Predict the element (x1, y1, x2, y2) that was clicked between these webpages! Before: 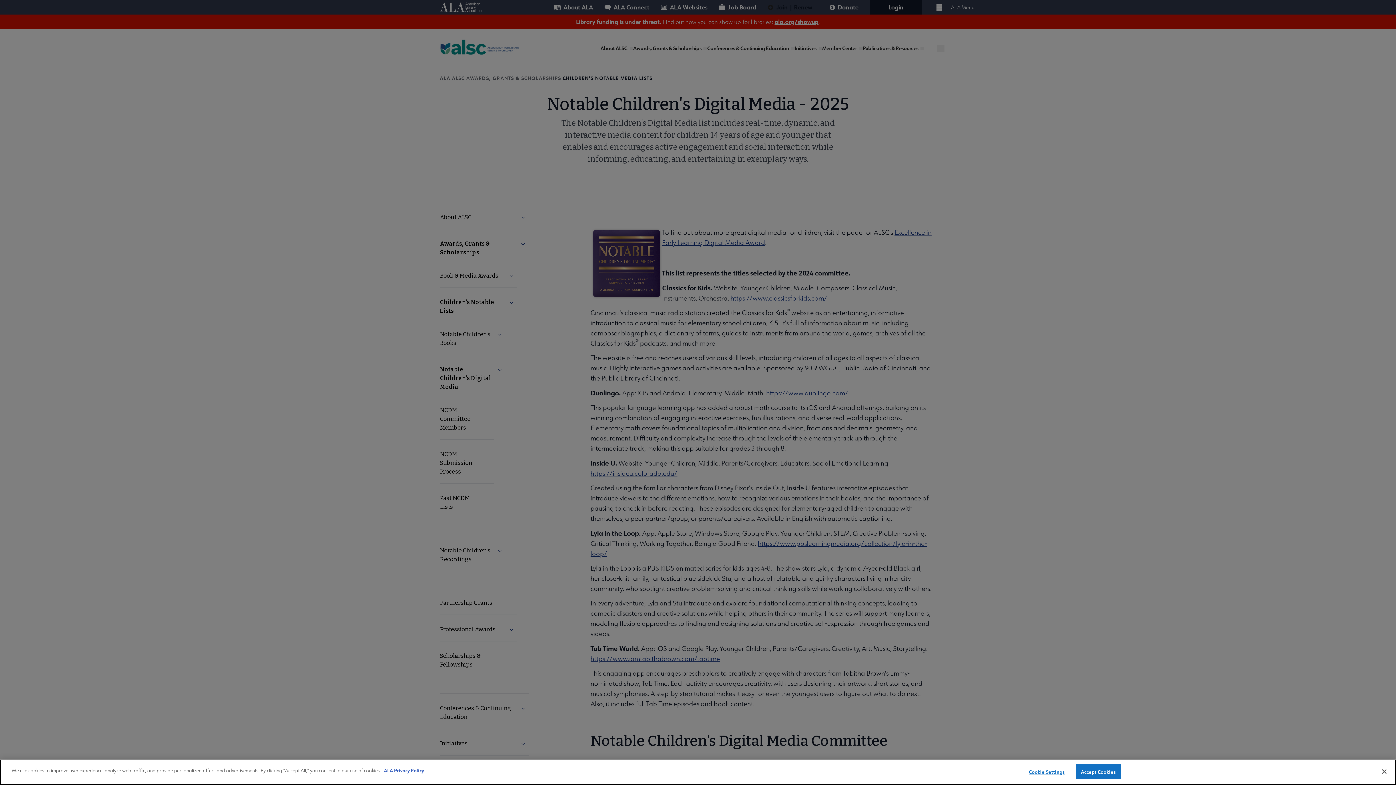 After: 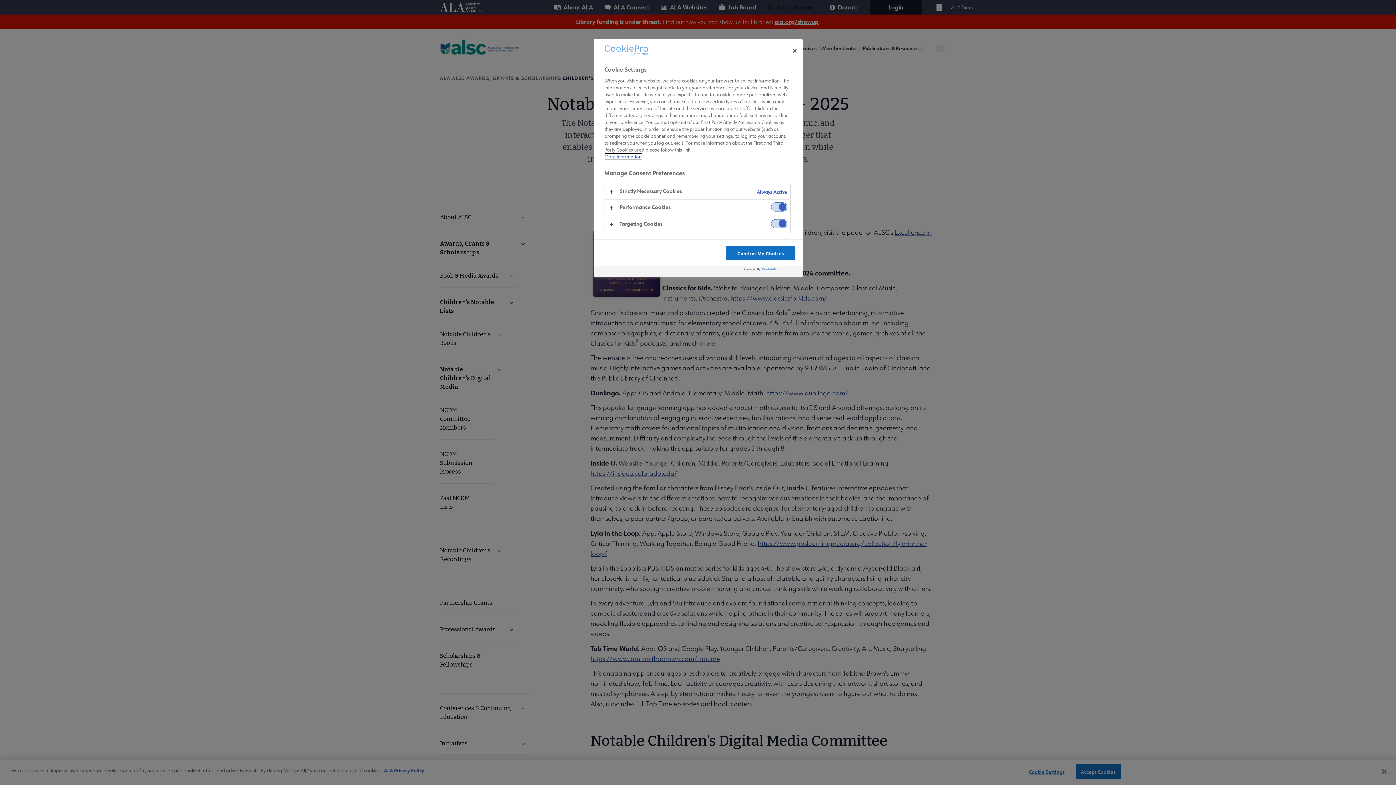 Action: label: Cookie Settings bbox: (1024, 765, 1069, 779)